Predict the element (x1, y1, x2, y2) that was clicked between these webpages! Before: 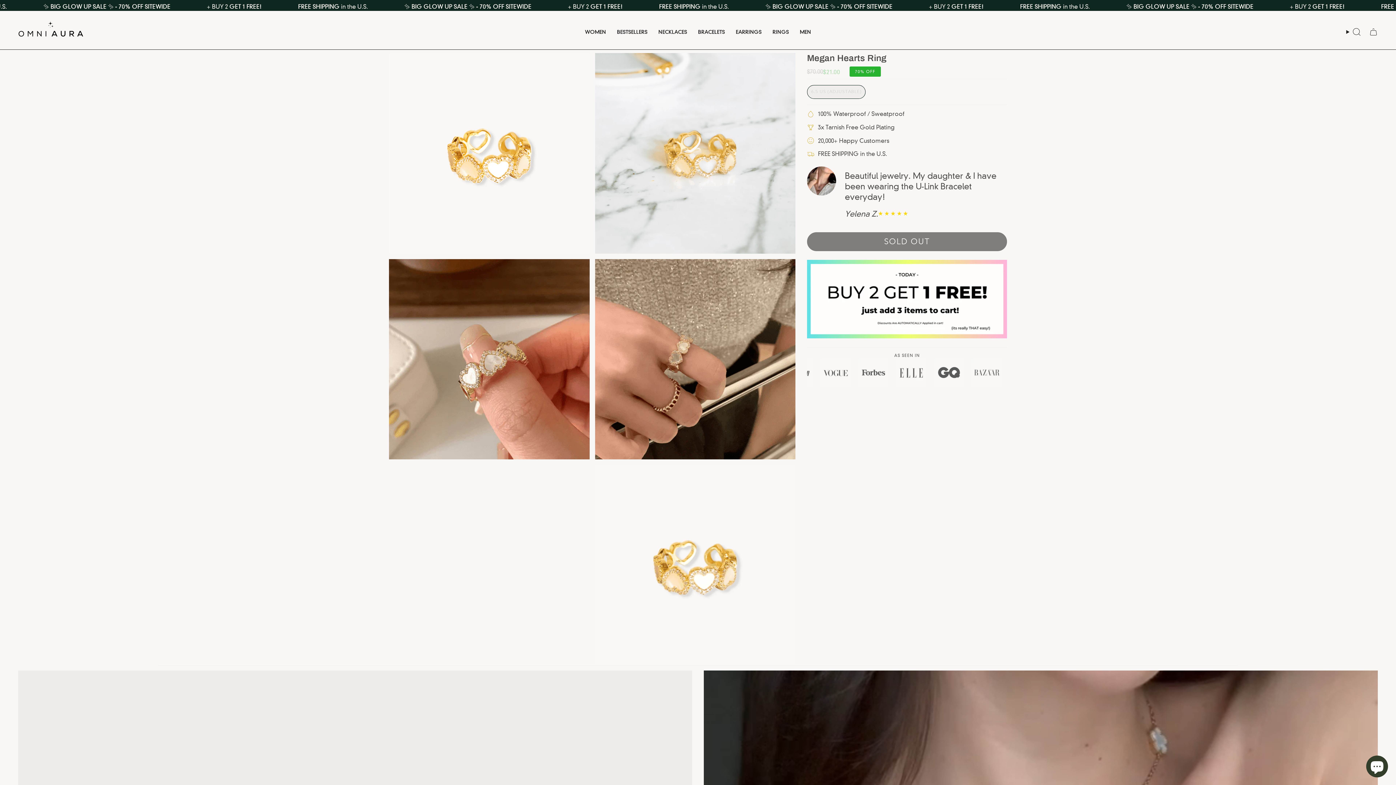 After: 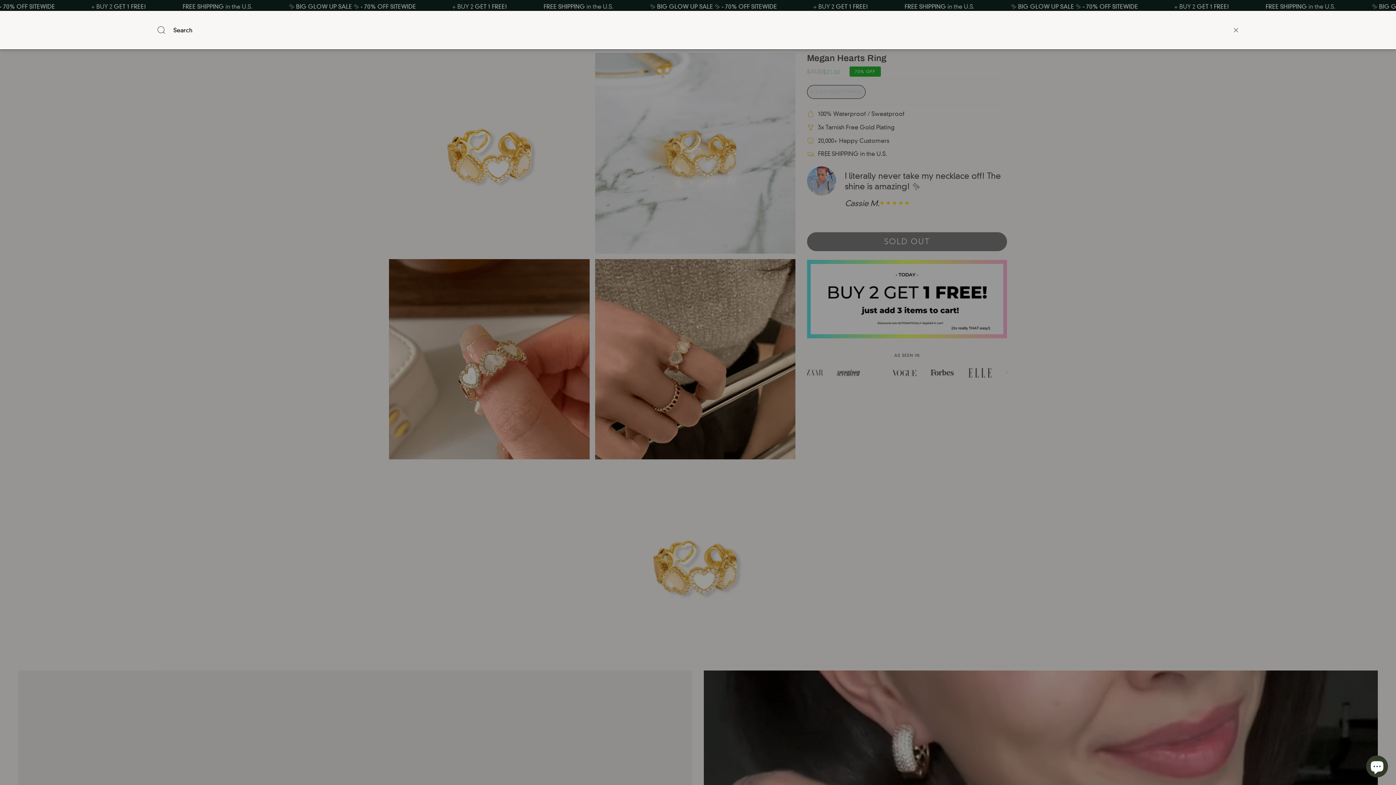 Action: bbox: (1342, 17, 1365, 46) label: Search